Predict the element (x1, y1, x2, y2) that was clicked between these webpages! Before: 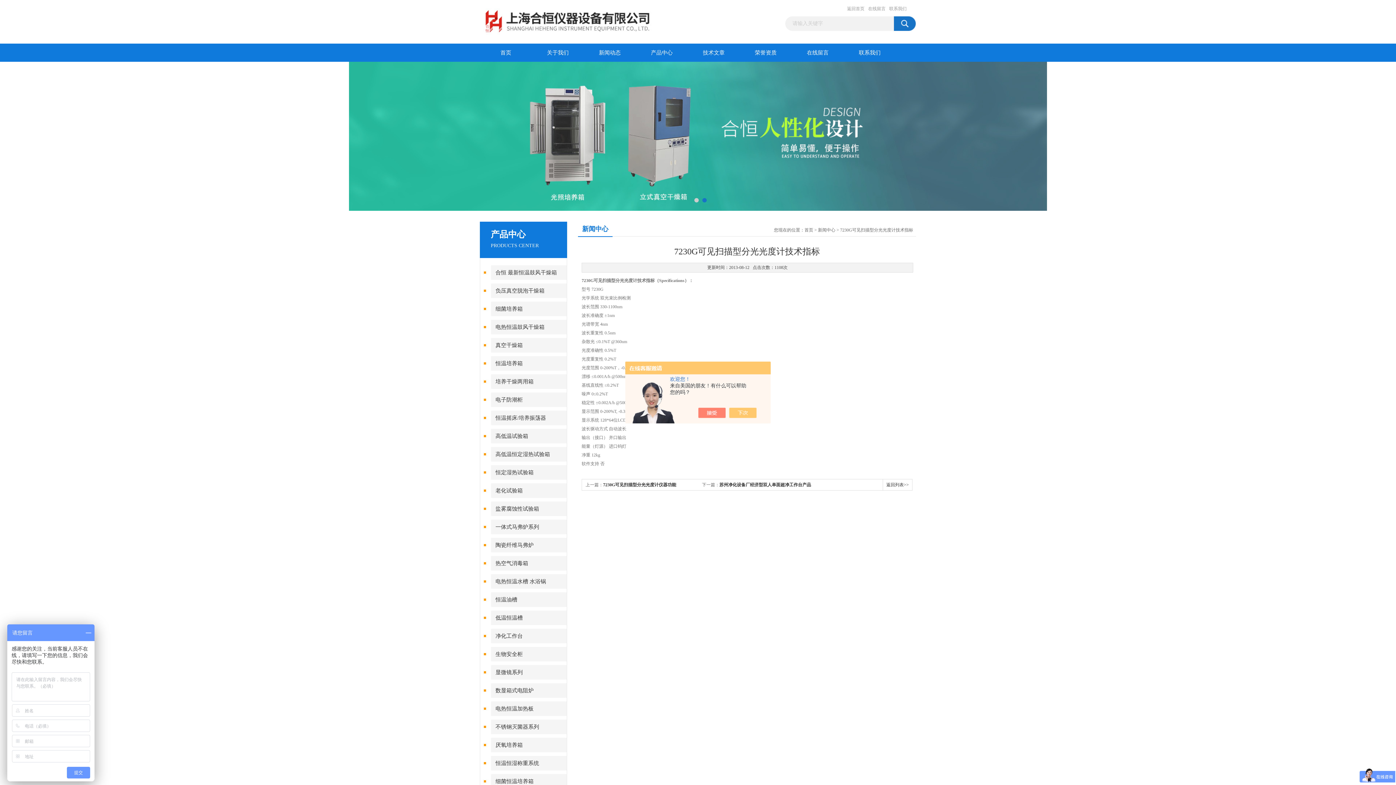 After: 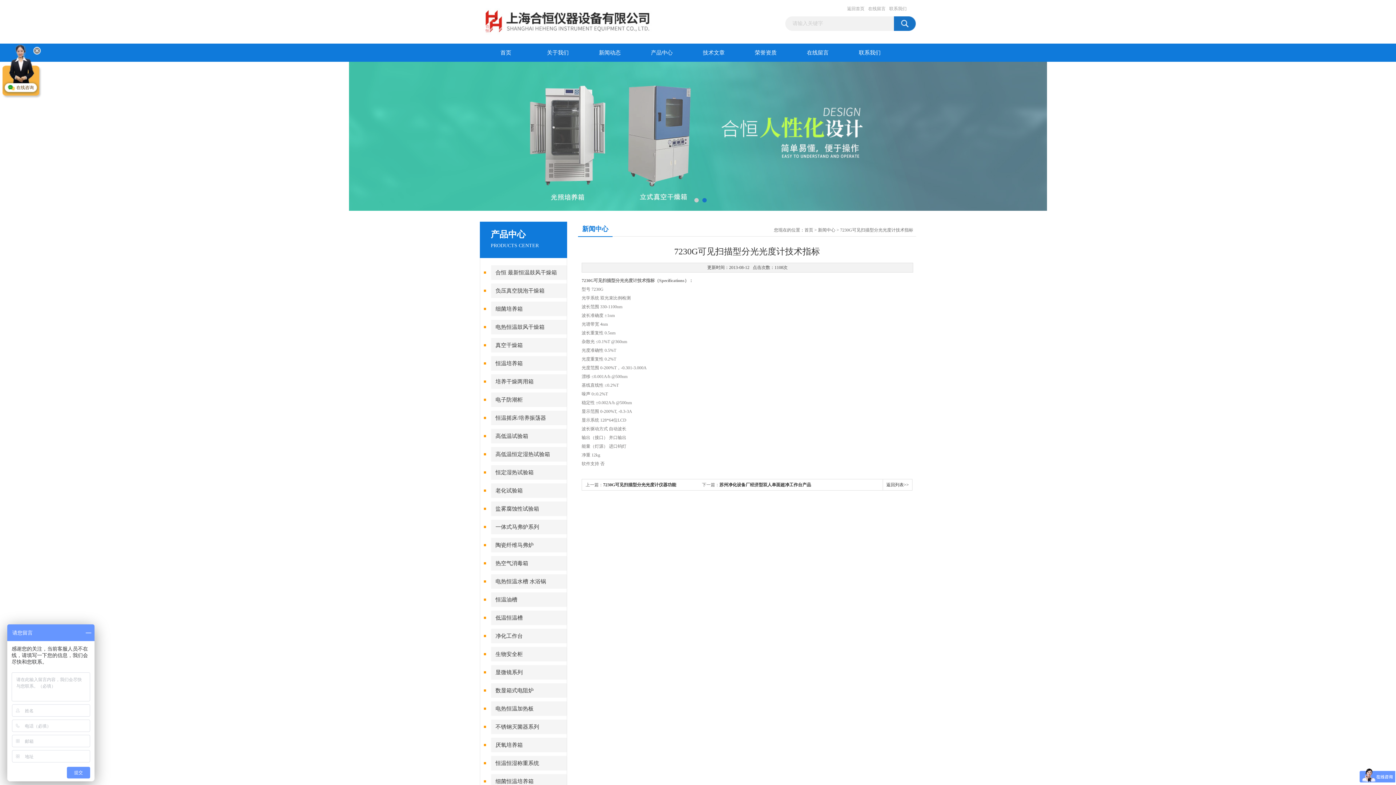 Action: bbox: (736, 408, 764, 418)